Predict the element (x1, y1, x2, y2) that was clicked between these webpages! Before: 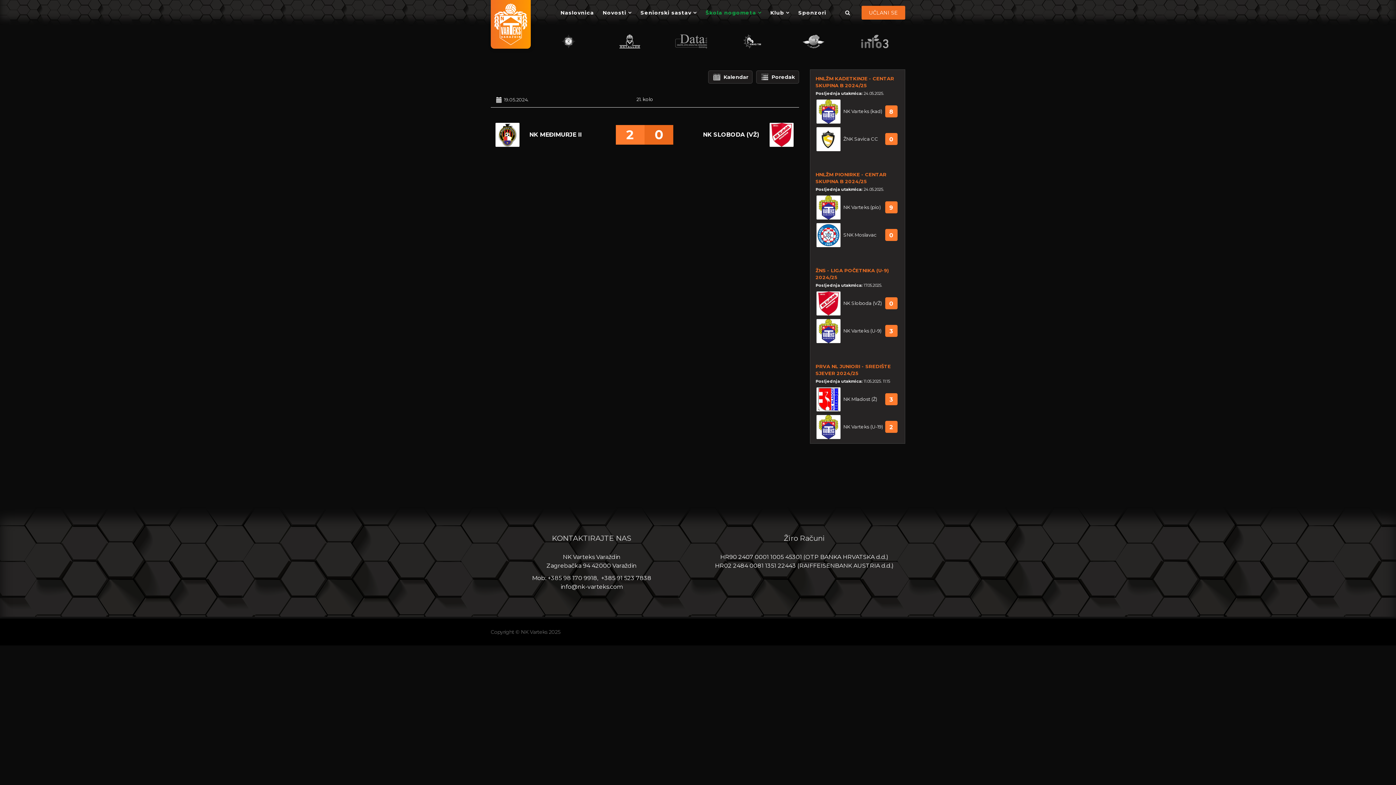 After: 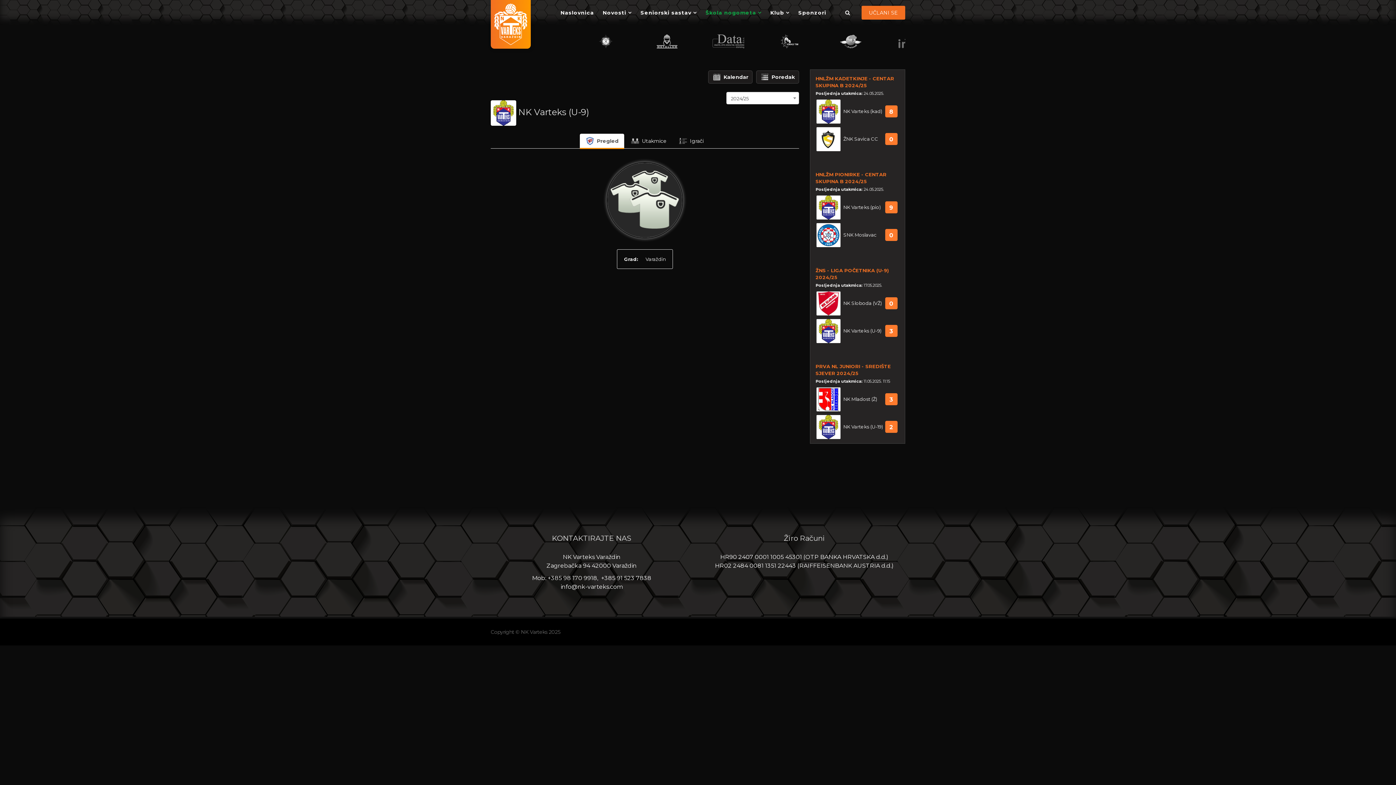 Action: bbox: (815, 318, 841, 344)